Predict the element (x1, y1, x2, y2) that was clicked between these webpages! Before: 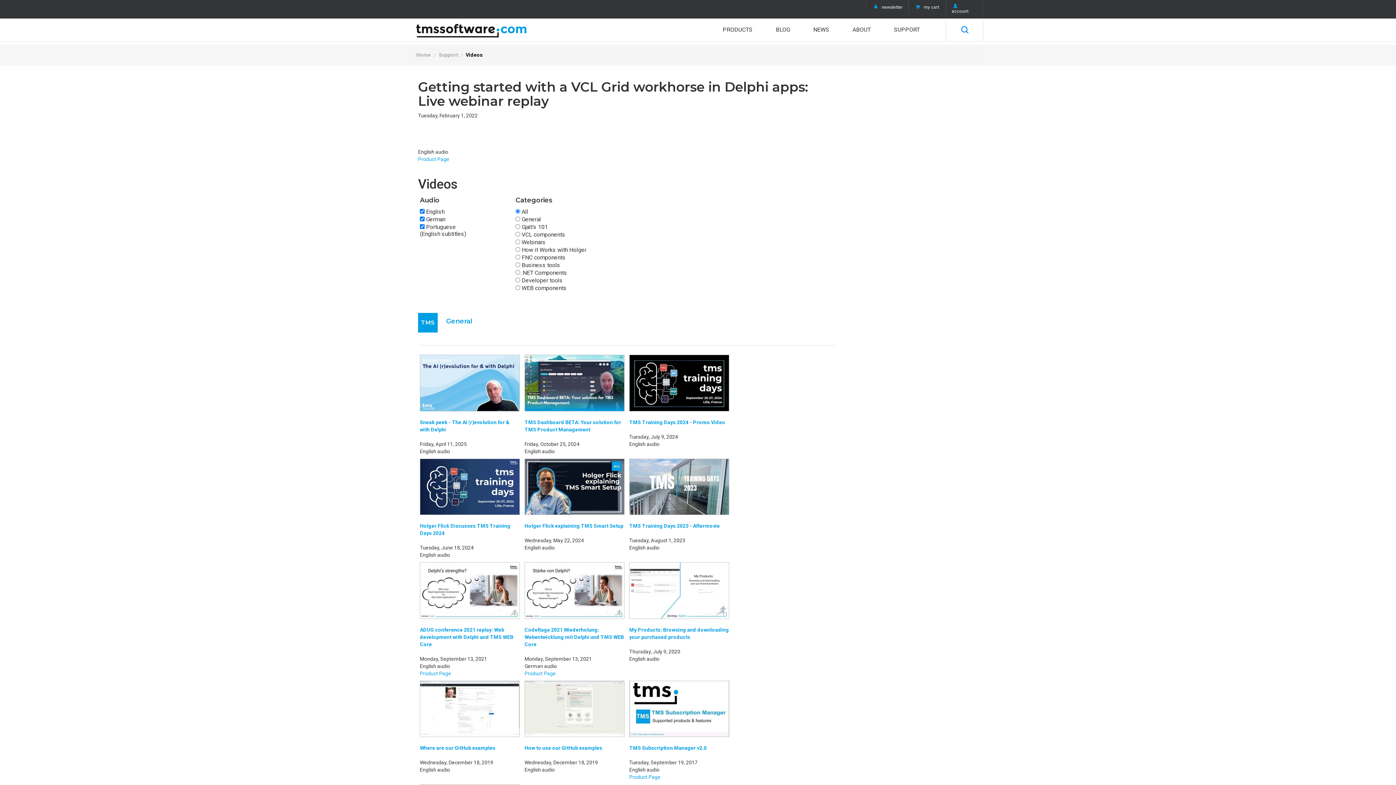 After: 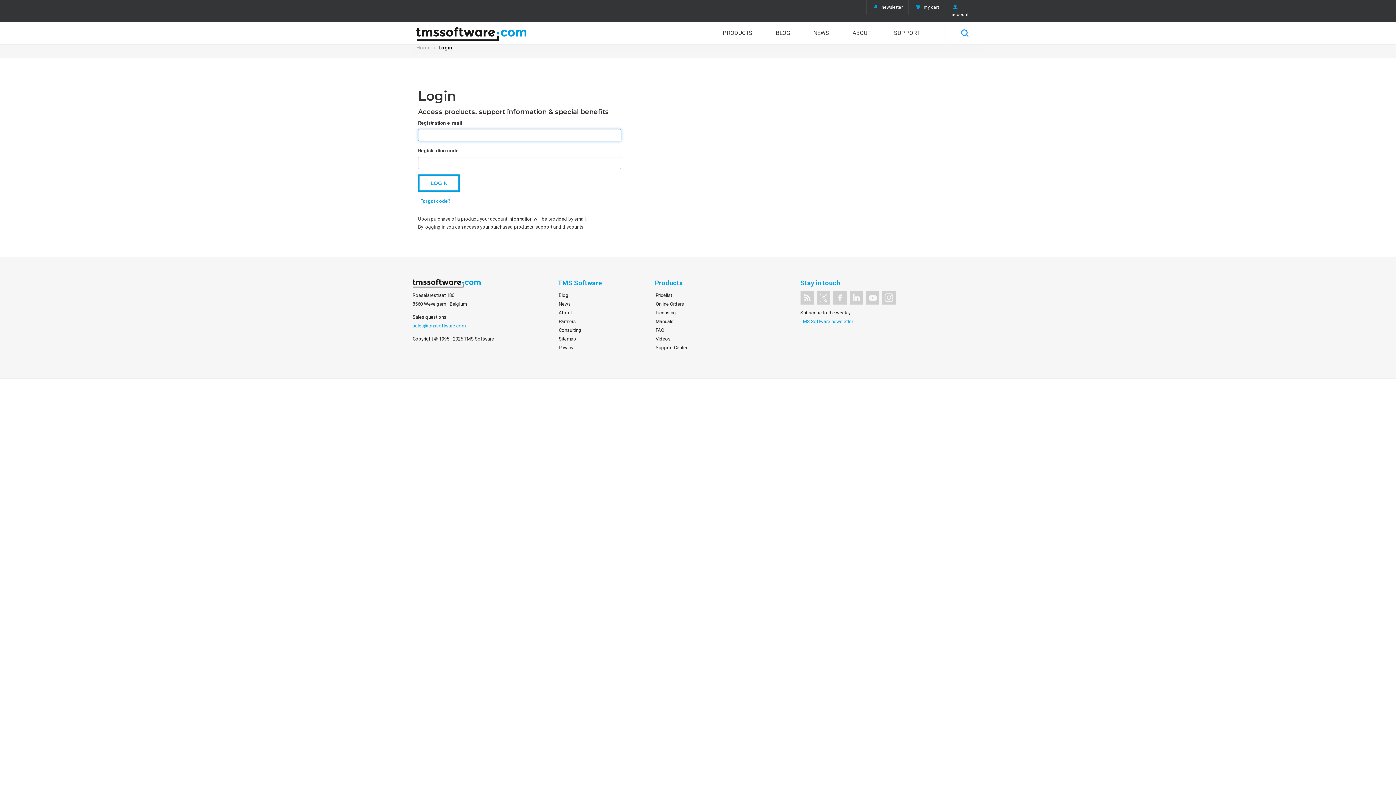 Action: bbox: (946, 0, 983, 18) label: account